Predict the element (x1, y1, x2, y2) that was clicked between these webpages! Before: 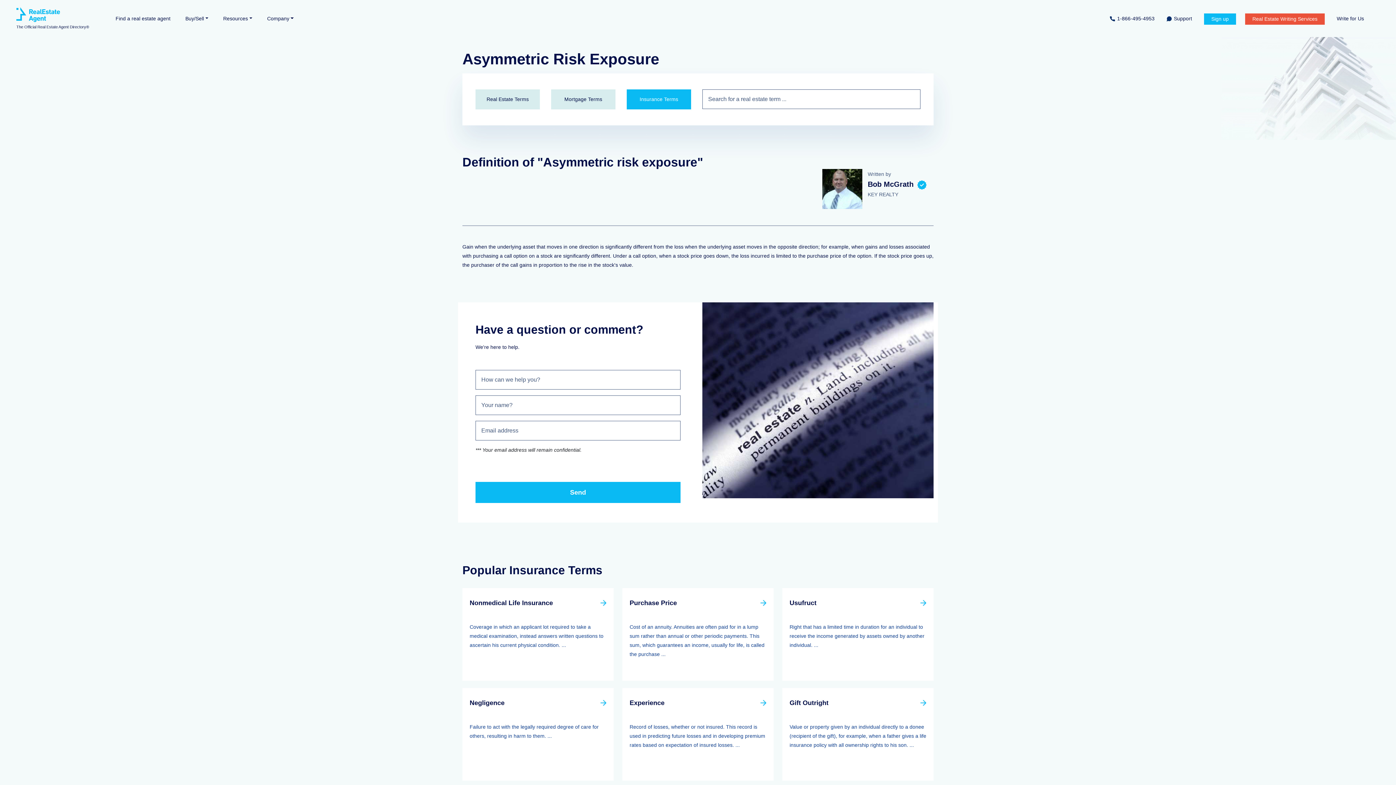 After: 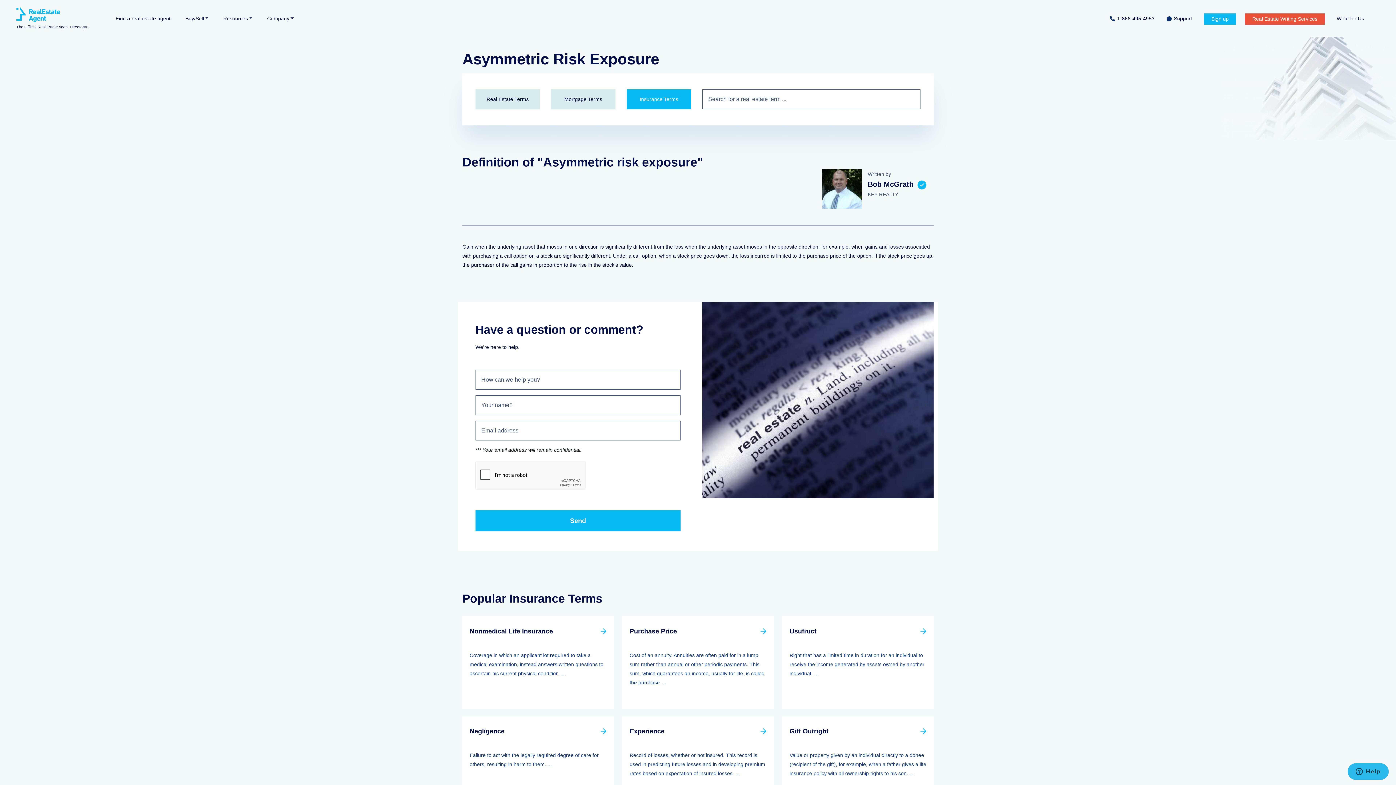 Action: bbox: (1110, 11, 1157, 25) label: 1-866-495-4953